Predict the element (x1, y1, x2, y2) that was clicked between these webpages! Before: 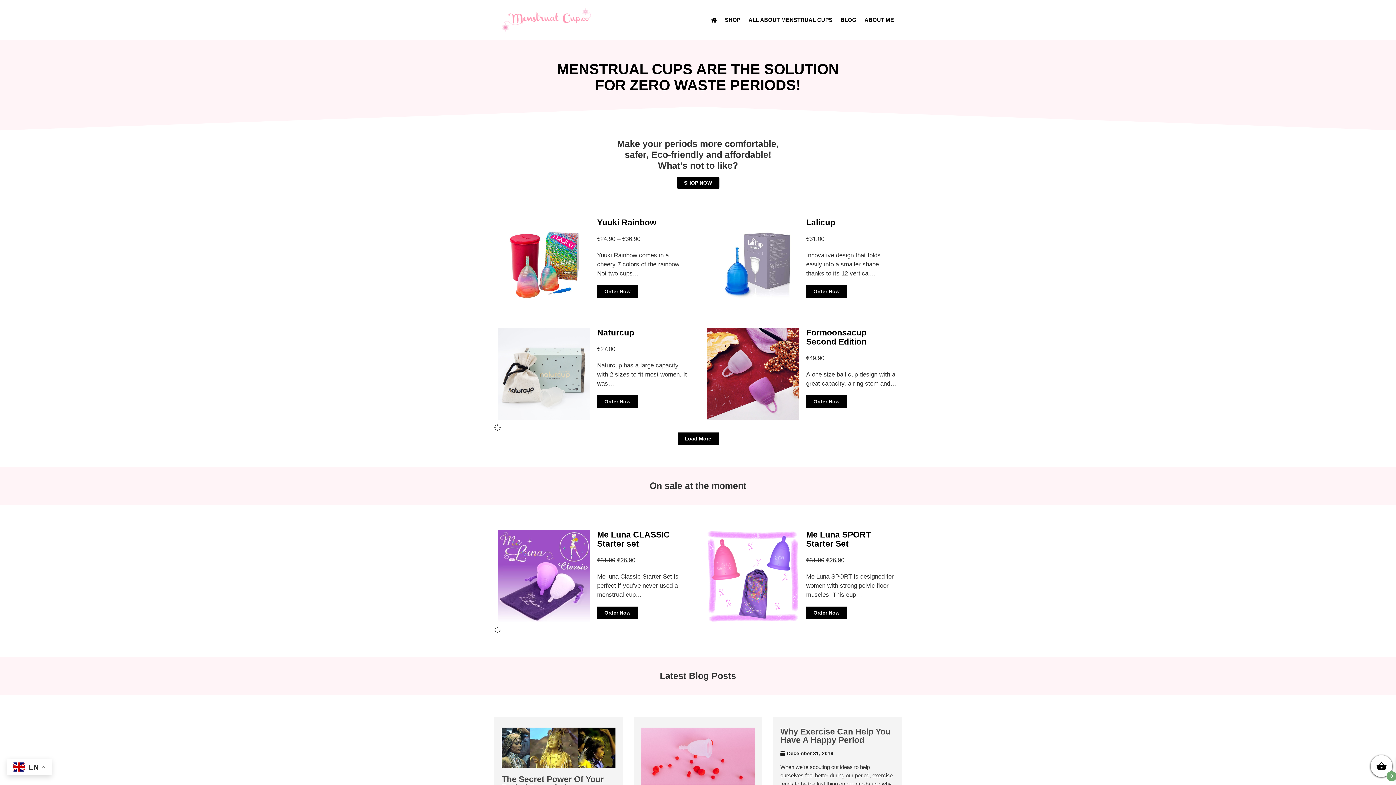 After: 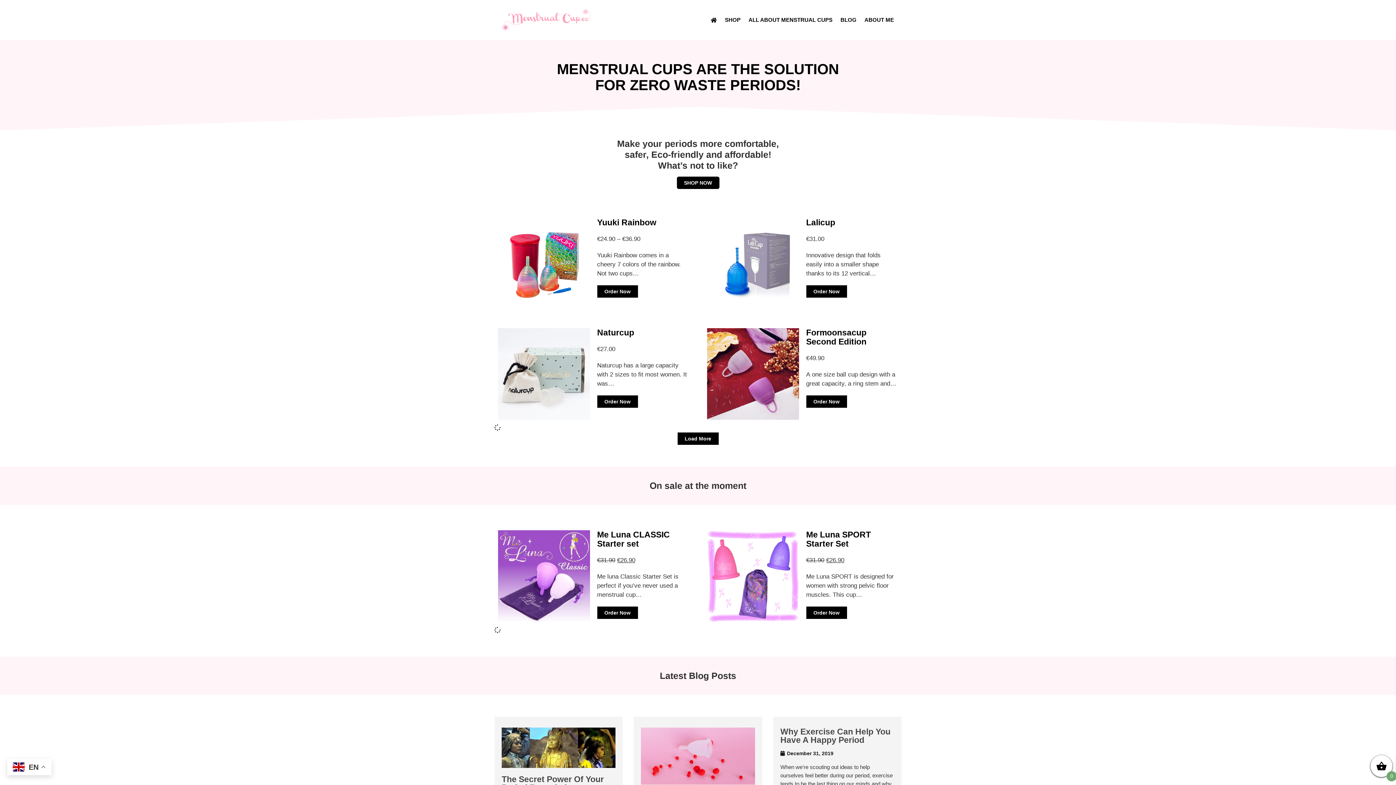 Action: bbox: (744, 11, 836, 28) label: ALL ABOUT MENSTRUAL CUPS